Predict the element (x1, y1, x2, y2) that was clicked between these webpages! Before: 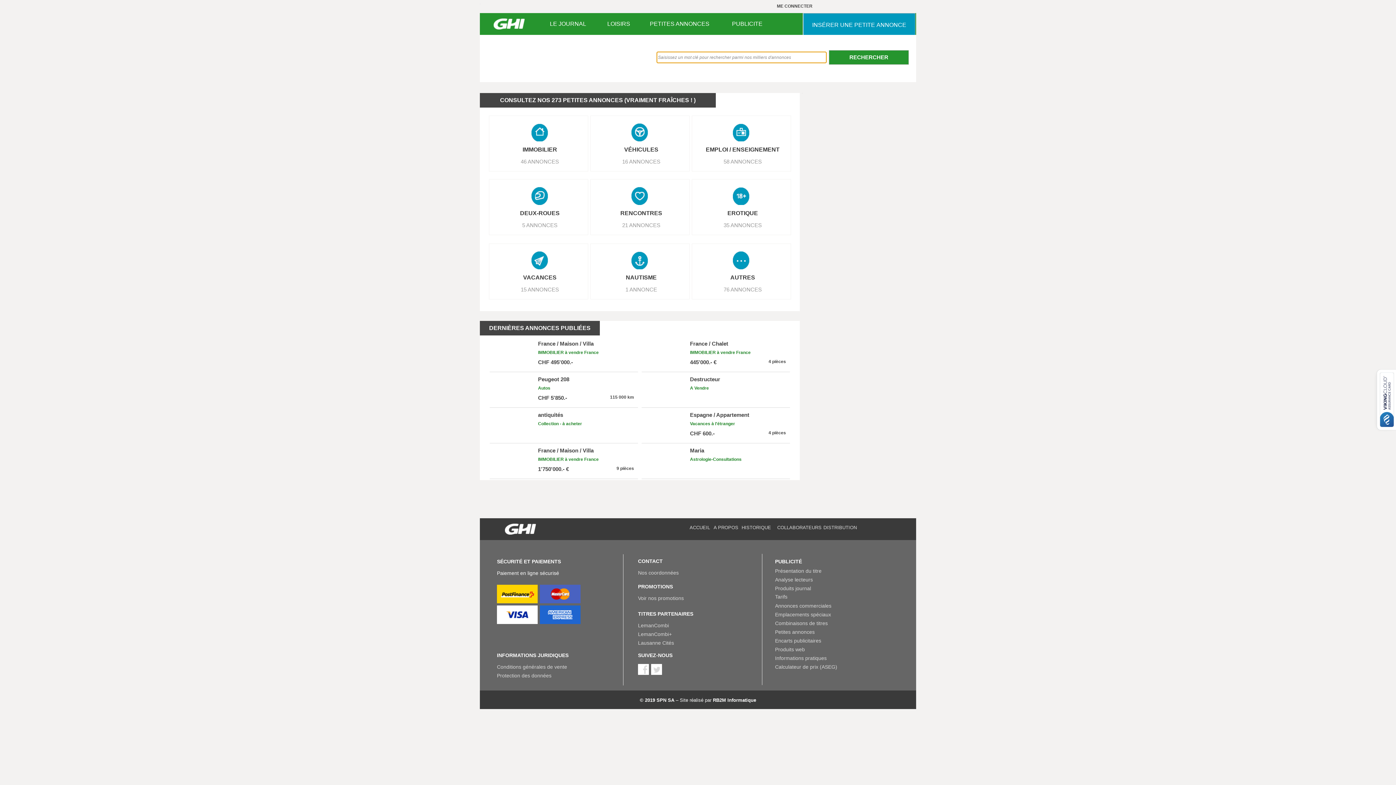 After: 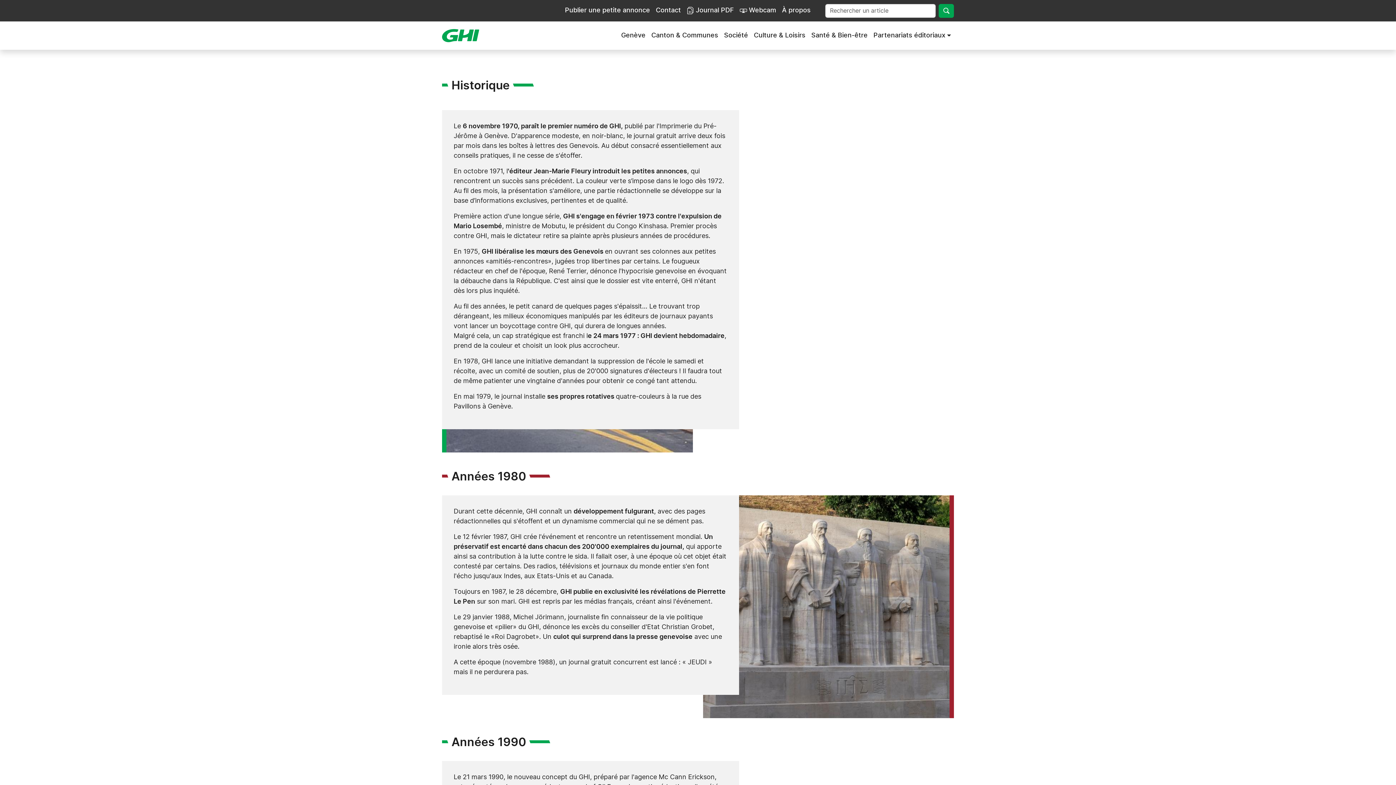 Action: bbox: (741, 525, 771, 530) label: HISTORIQUE